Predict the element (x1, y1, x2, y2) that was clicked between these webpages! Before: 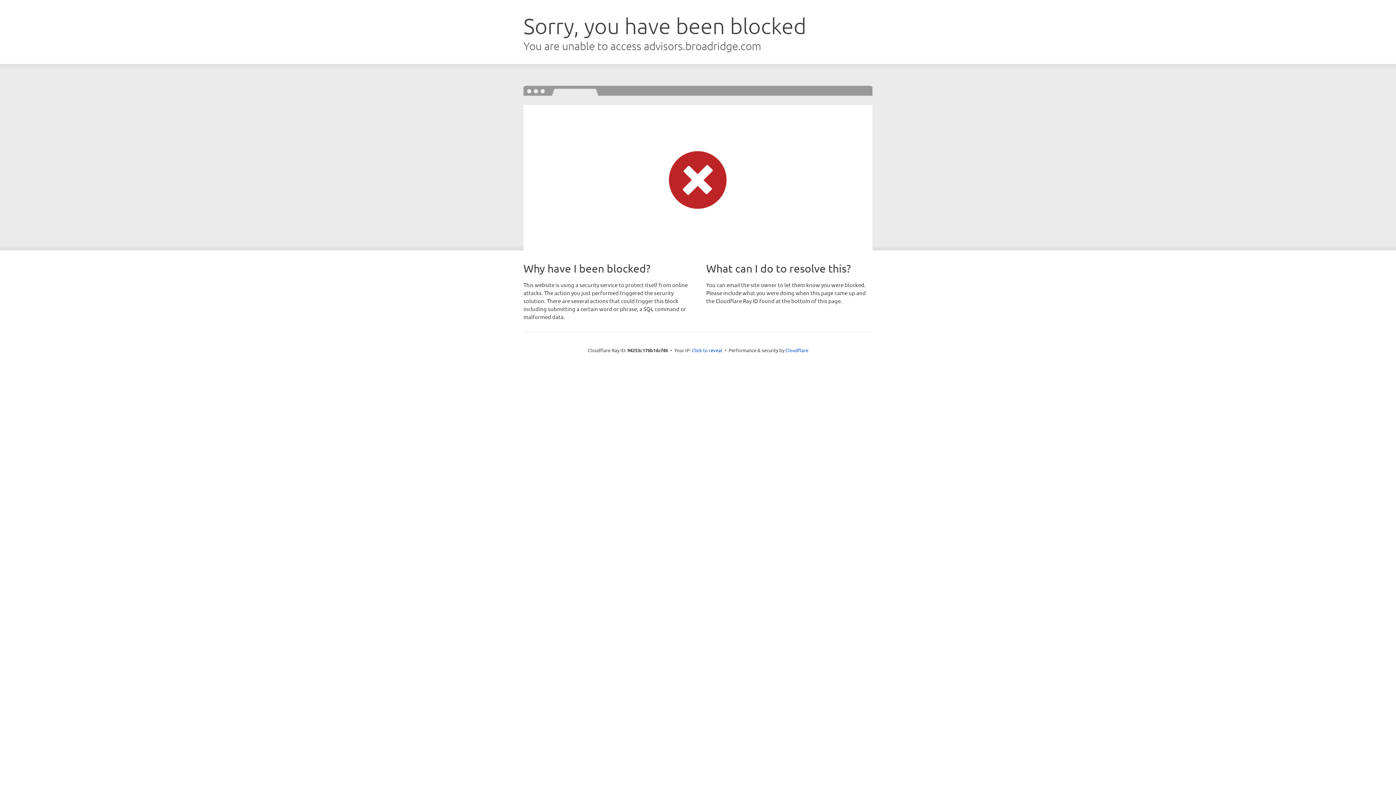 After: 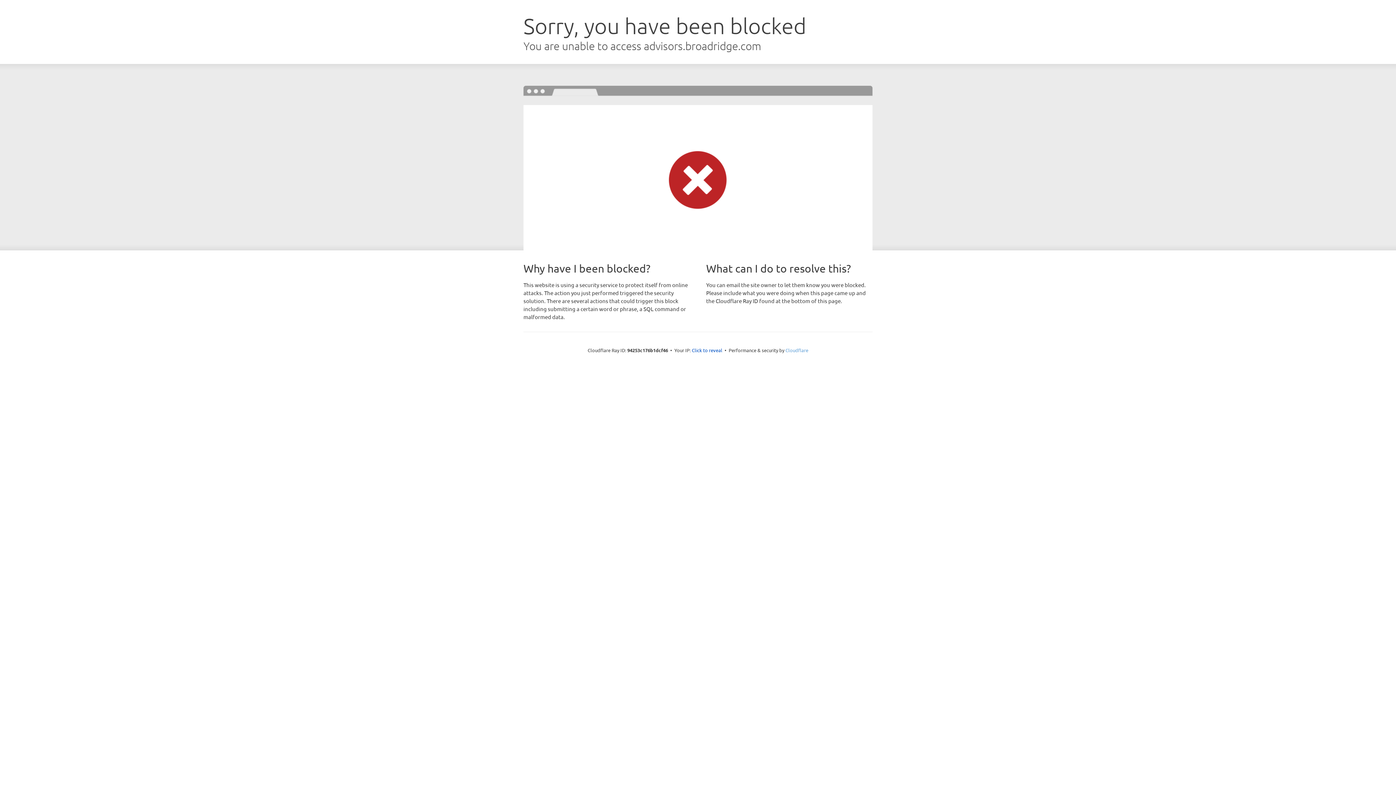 Action: label: Cloudflare bbox: (785, 347, 808, 353)